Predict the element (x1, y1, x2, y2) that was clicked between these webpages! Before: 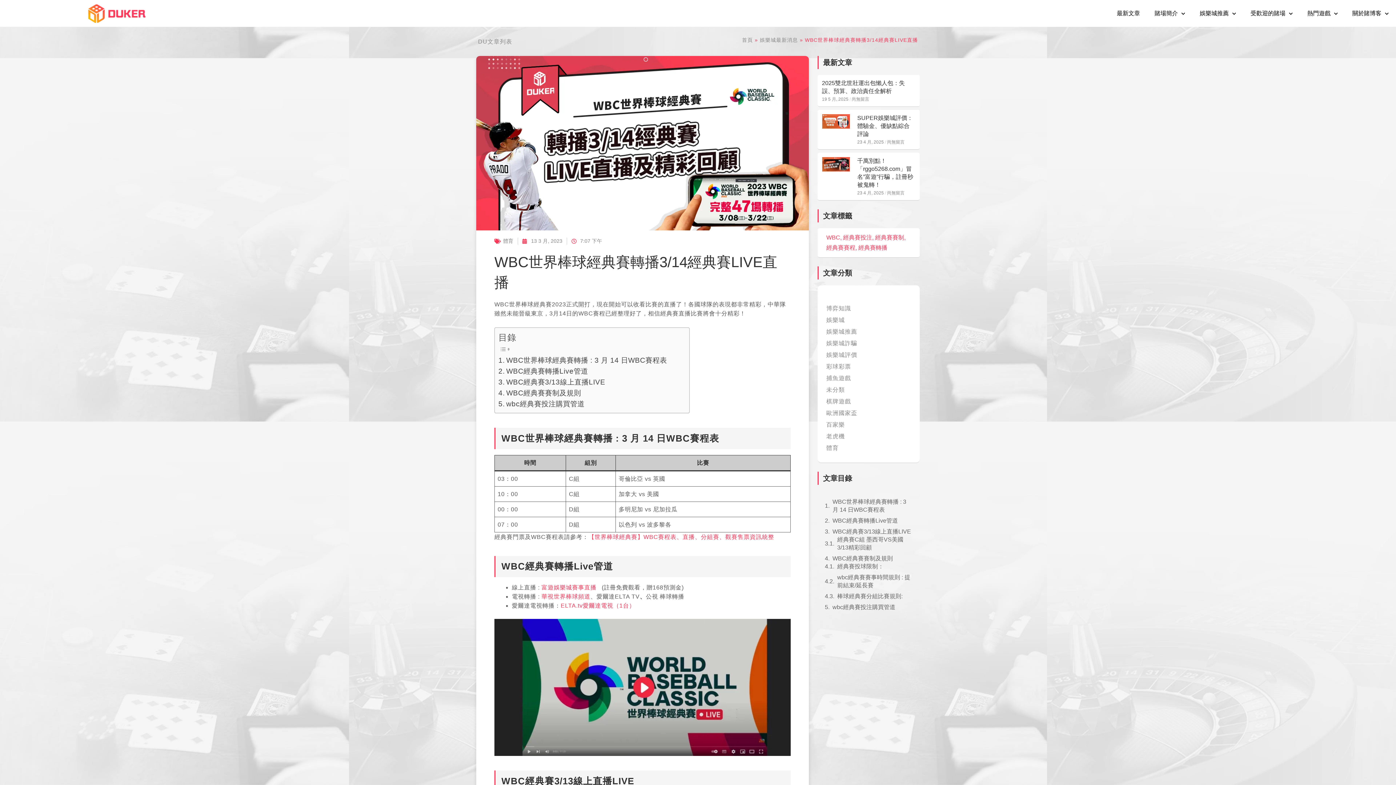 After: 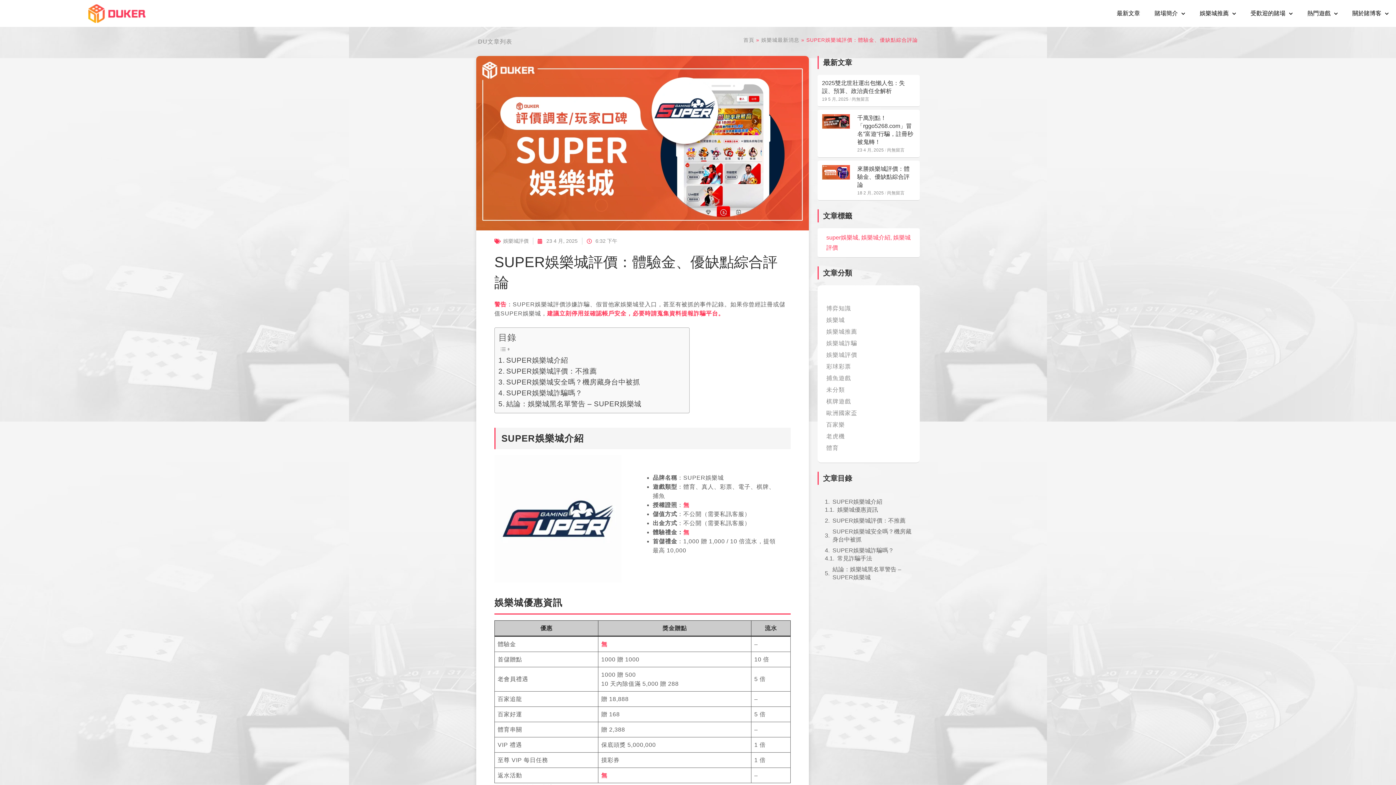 Action: bbox: (822, 114, 850, 145)